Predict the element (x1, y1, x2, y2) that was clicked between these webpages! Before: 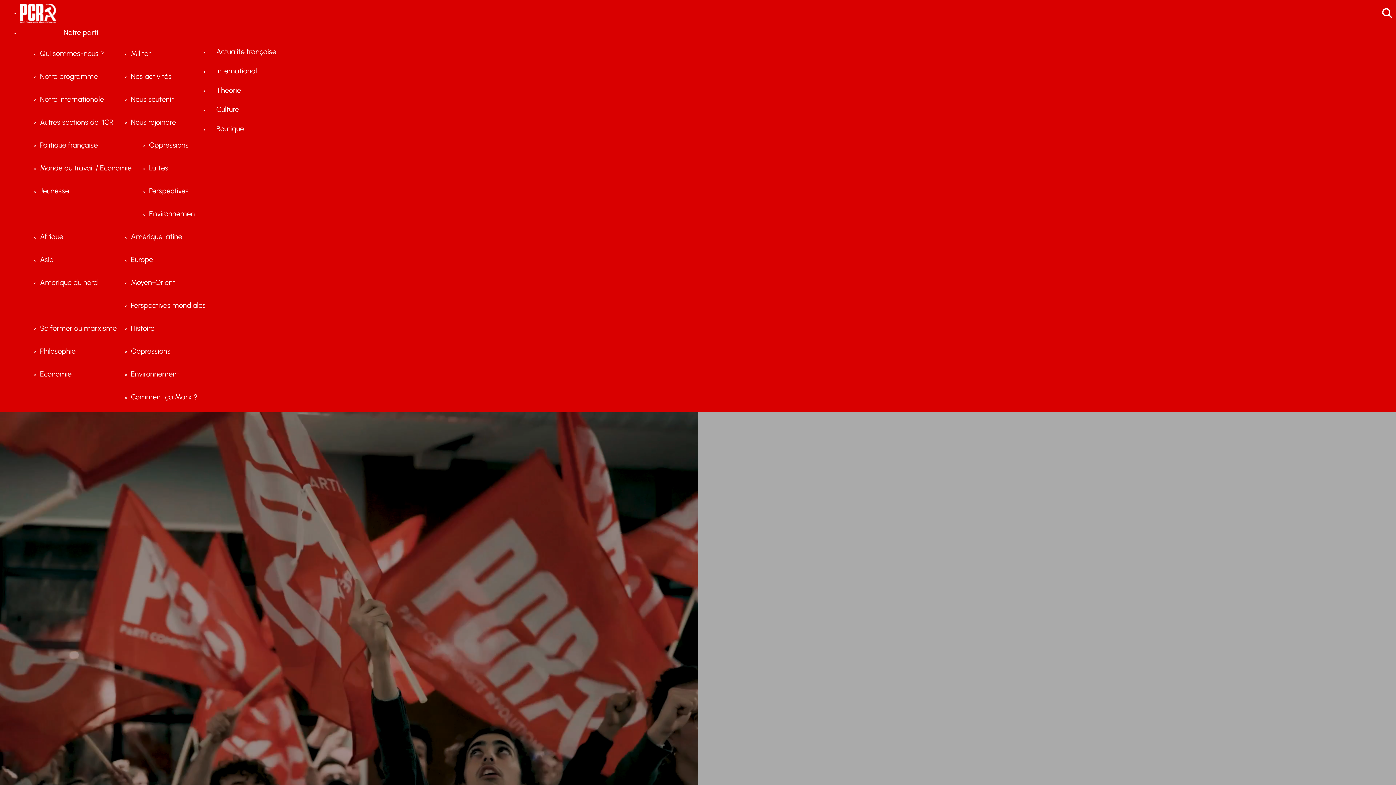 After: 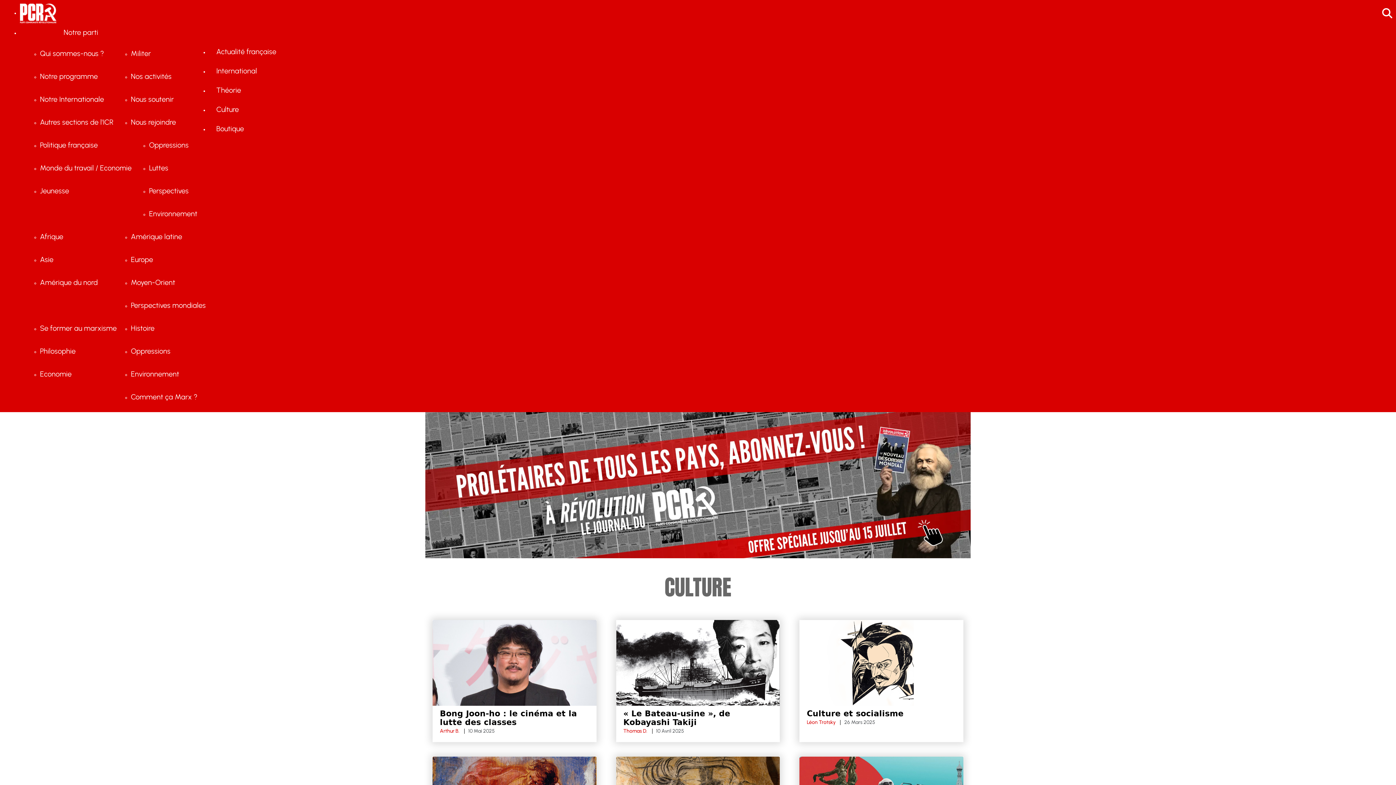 Action: label: Culture bbox: (209, 100, 1250, 119)